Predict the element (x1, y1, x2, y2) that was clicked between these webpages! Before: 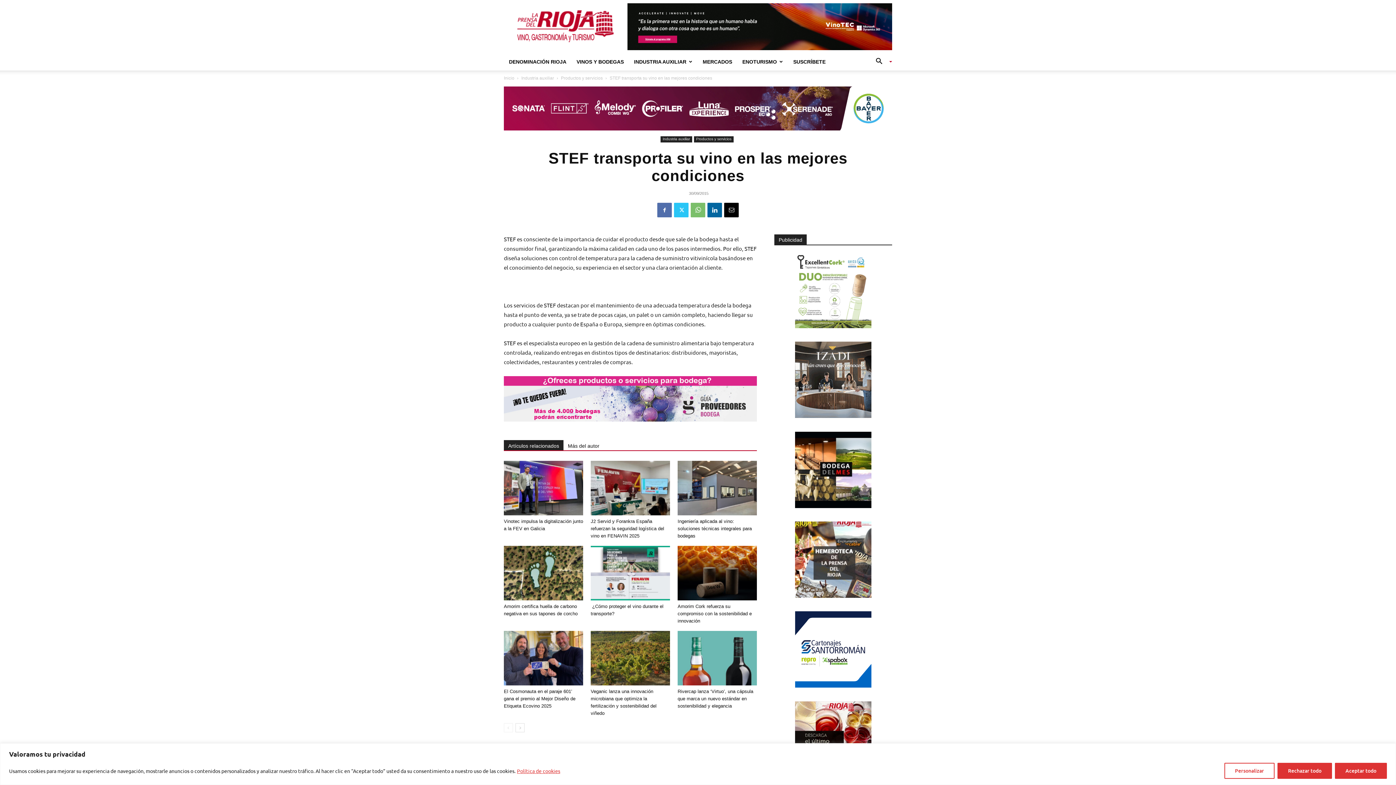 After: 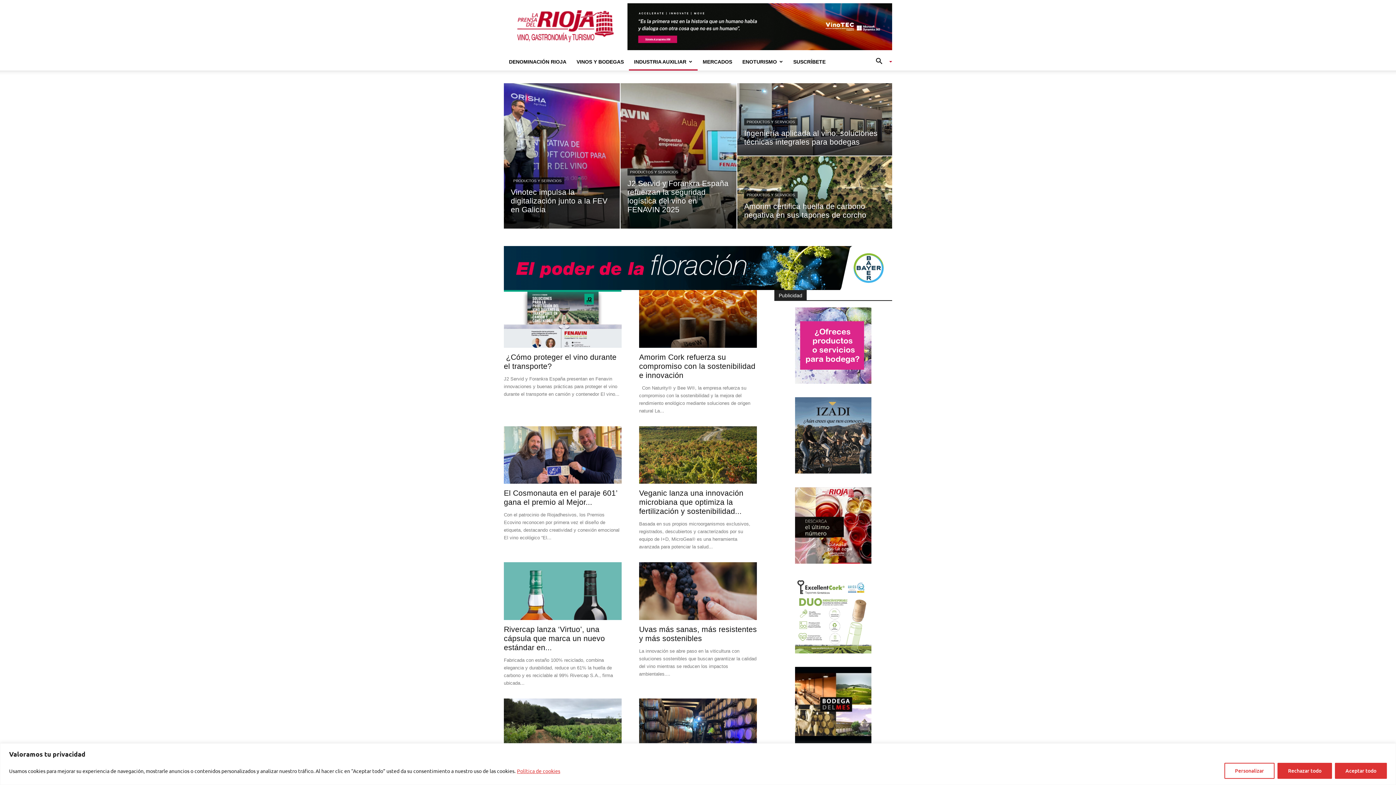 Action: label: Productos y servicios bbox: (561, 75, 602, 80)